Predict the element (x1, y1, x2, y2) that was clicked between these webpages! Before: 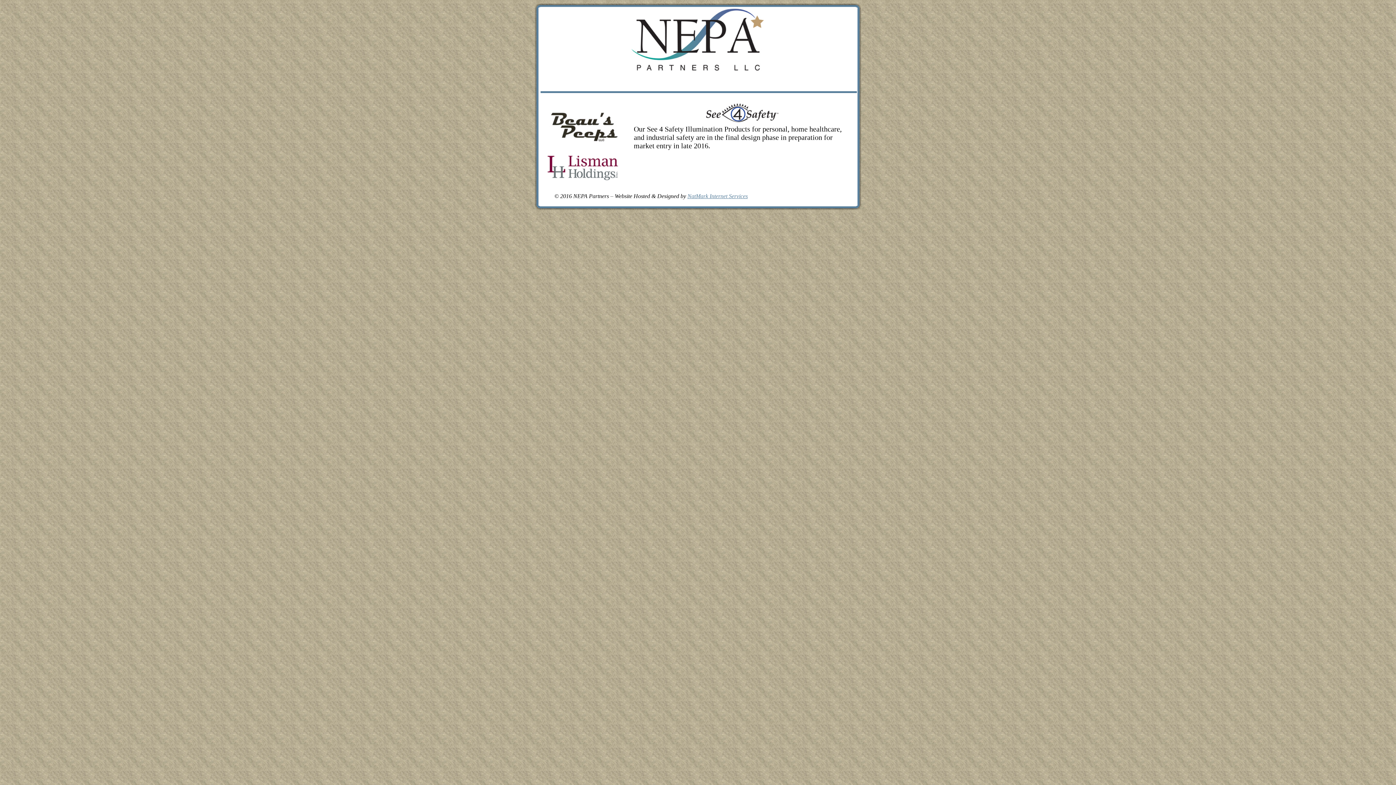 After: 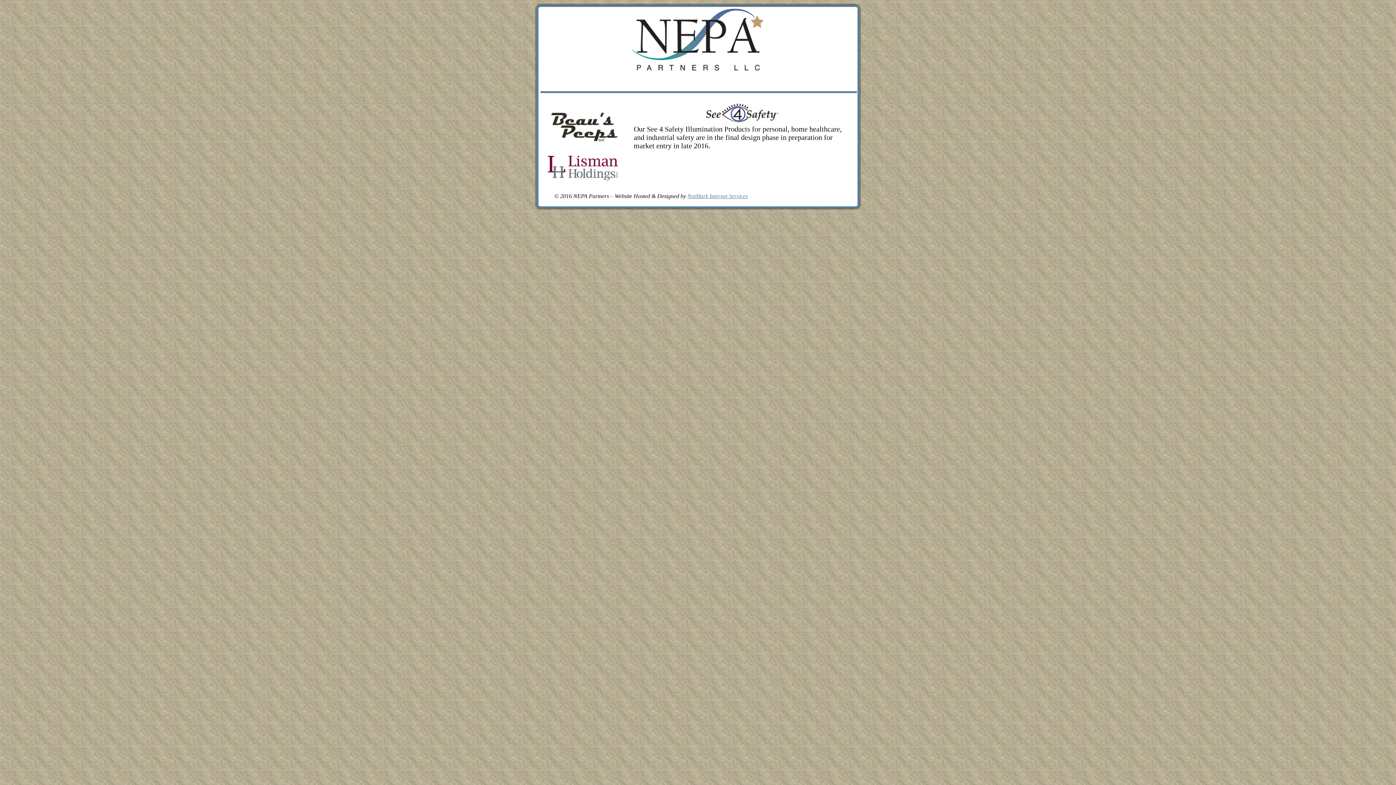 Action: bbox: (546, 175, 619, 181)